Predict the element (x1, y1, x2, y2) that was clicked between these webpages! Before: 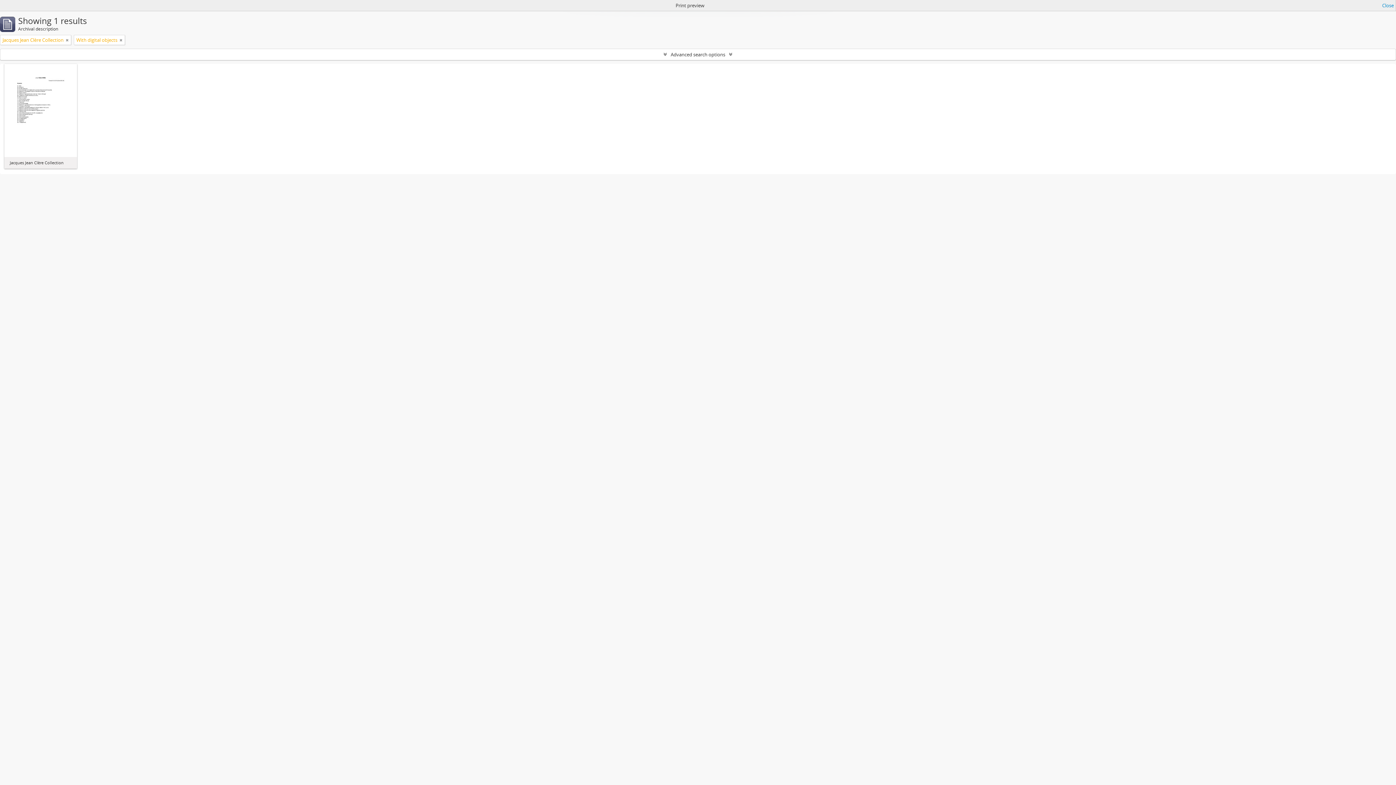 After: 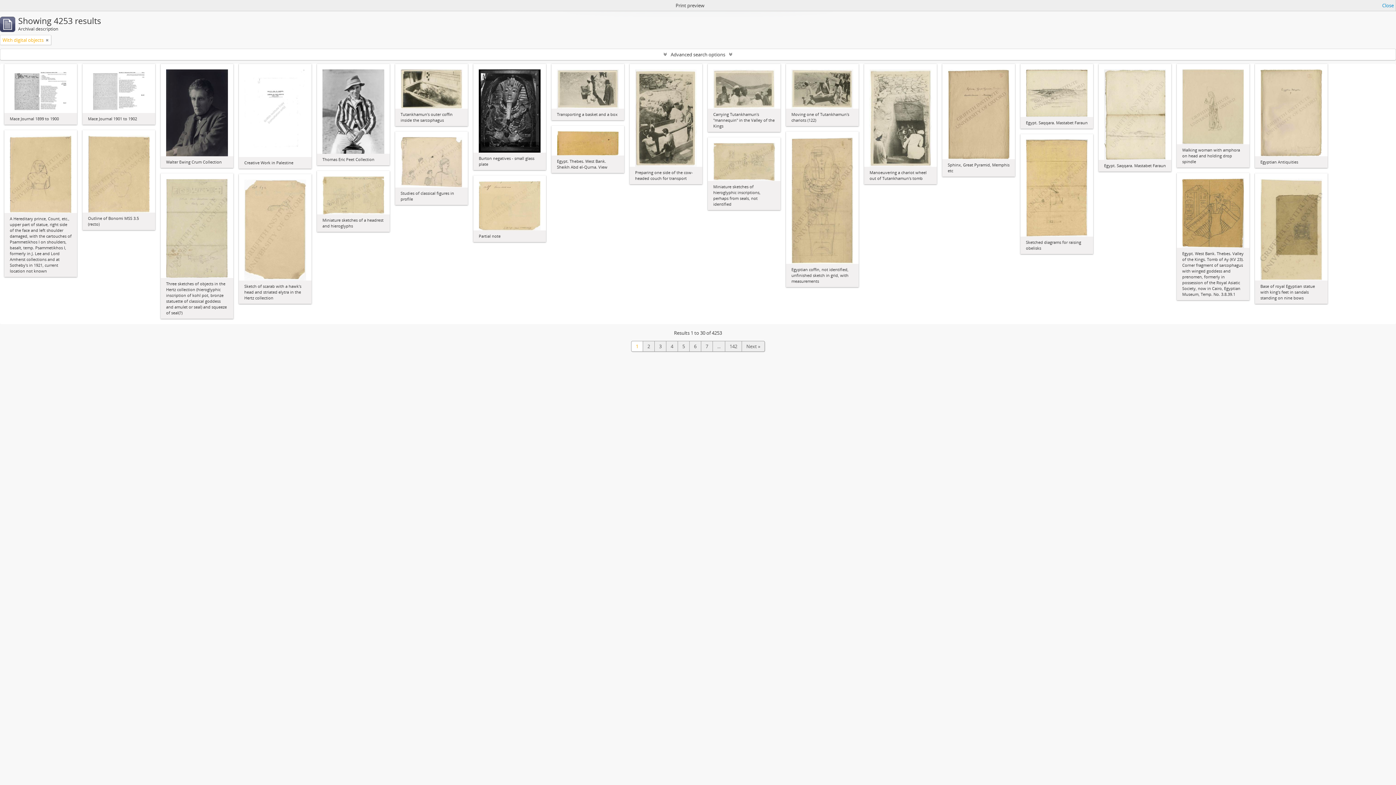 Action: bbox: (65, 36, 68, 43)